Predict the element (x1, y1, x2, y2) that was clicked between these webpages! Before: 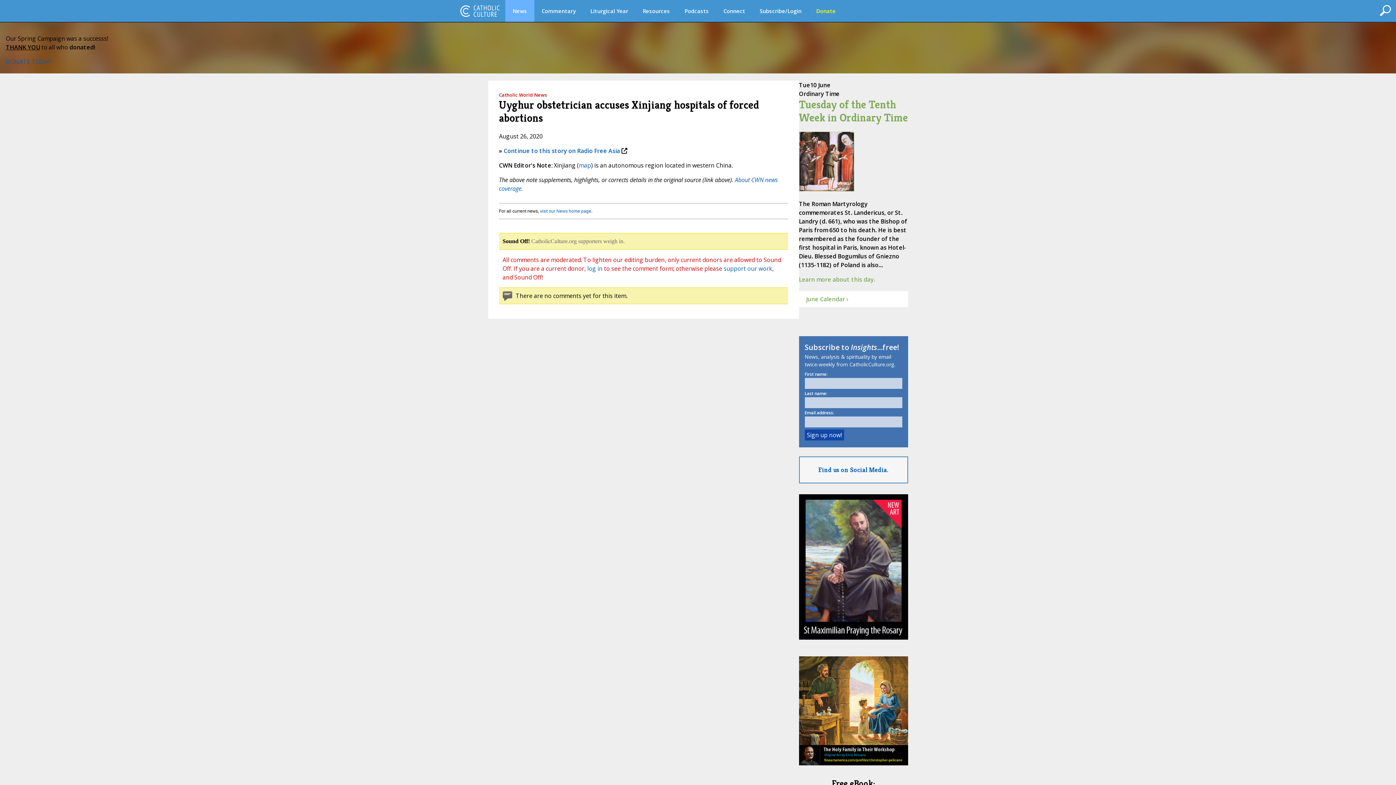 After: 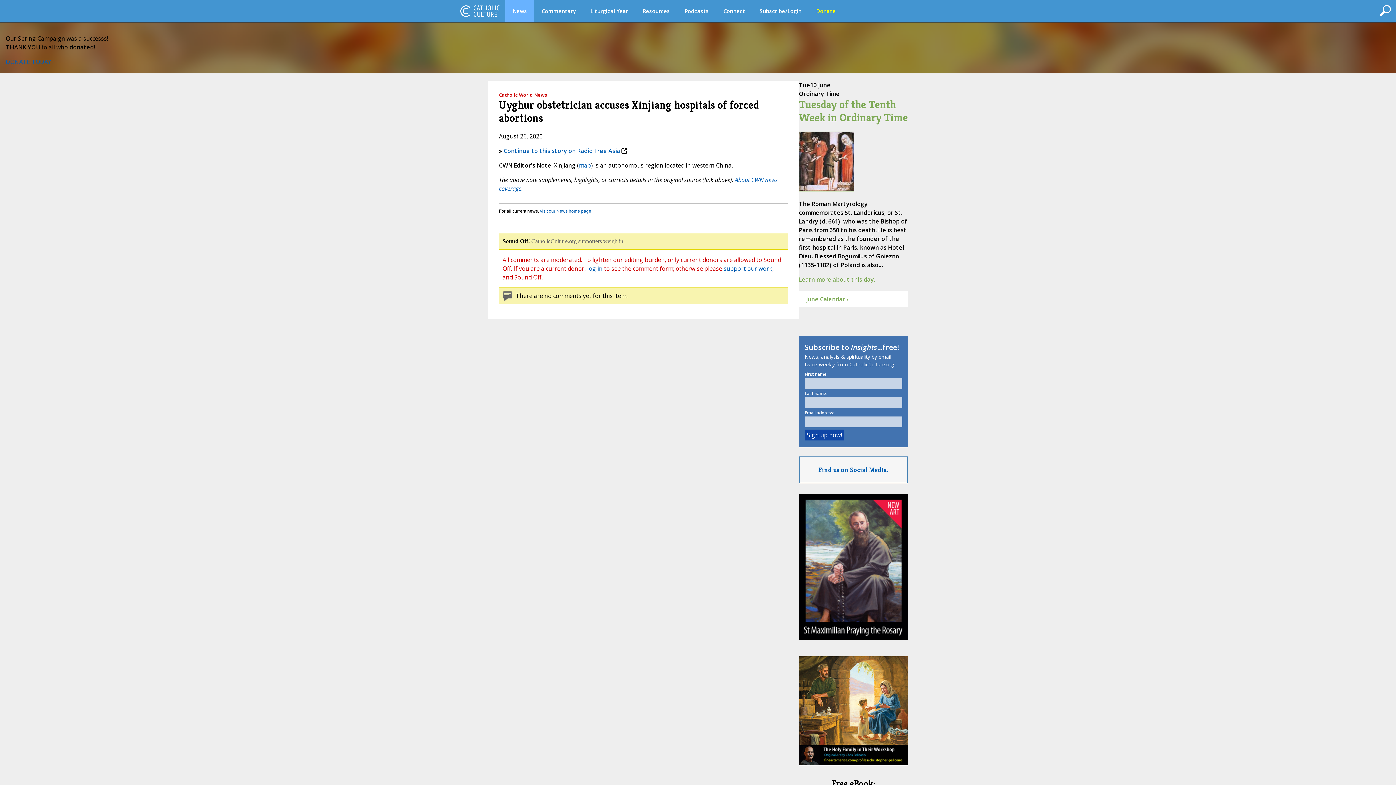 Action: bbox: (799, 759, 908, 767)